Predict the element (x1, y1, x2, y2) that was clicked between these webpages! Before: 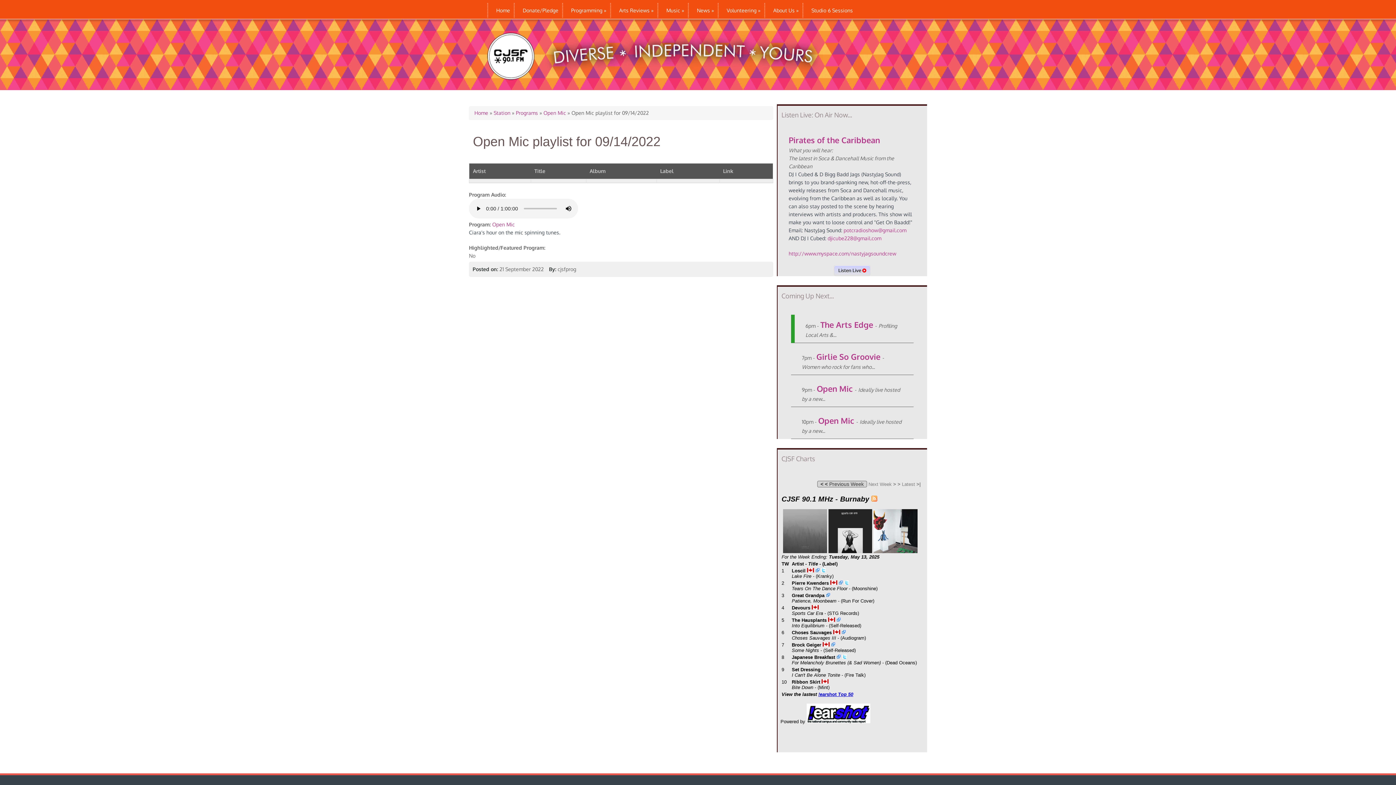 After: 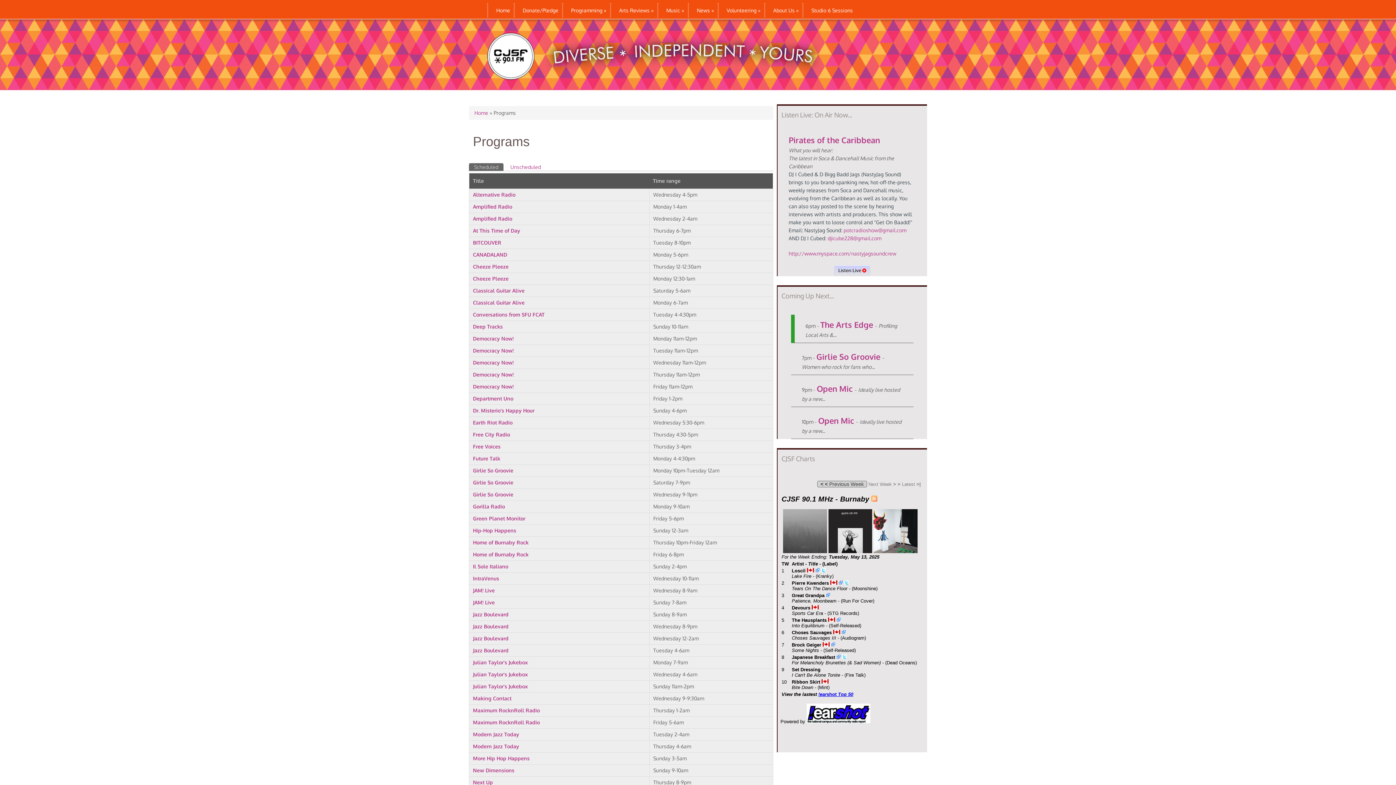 Action: label: Programs bbox: (516, 109, 538, 116)